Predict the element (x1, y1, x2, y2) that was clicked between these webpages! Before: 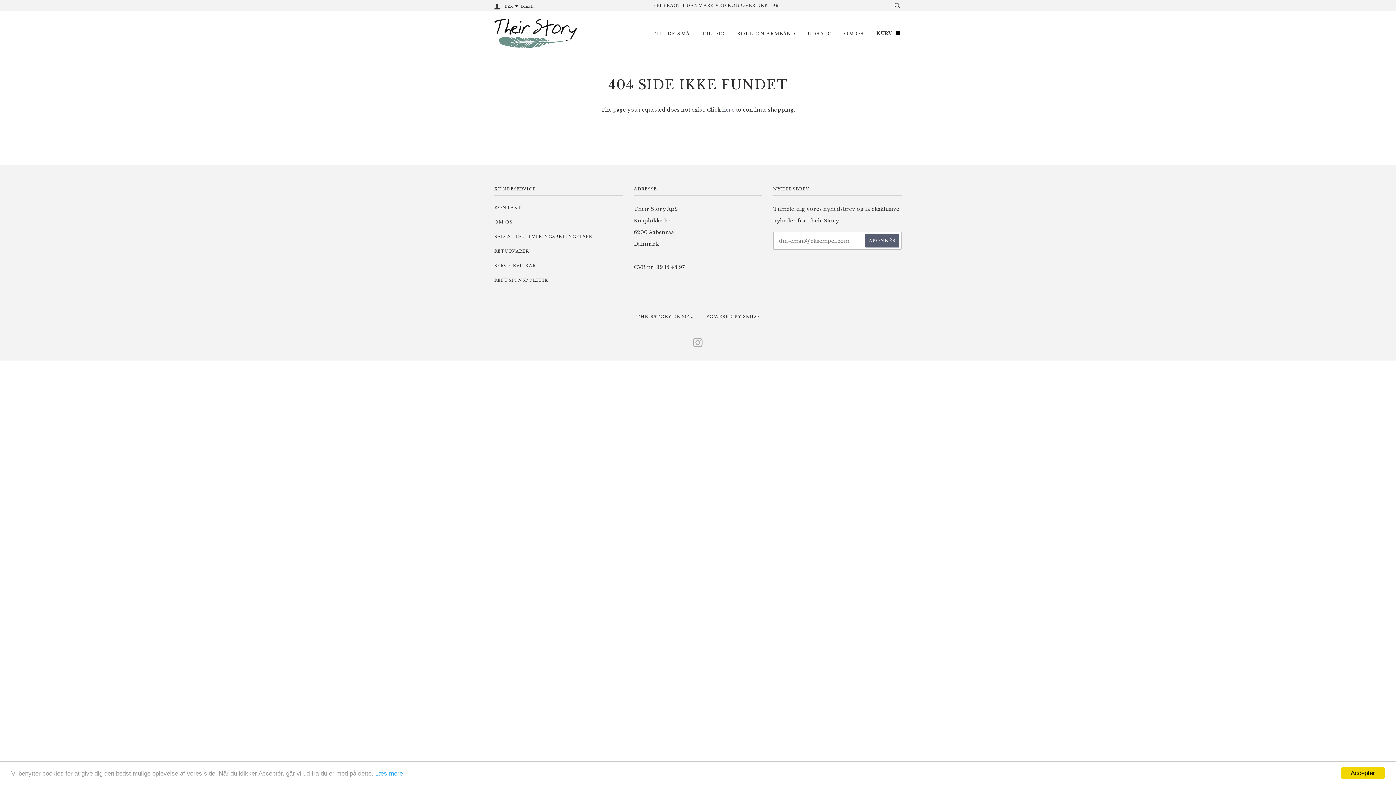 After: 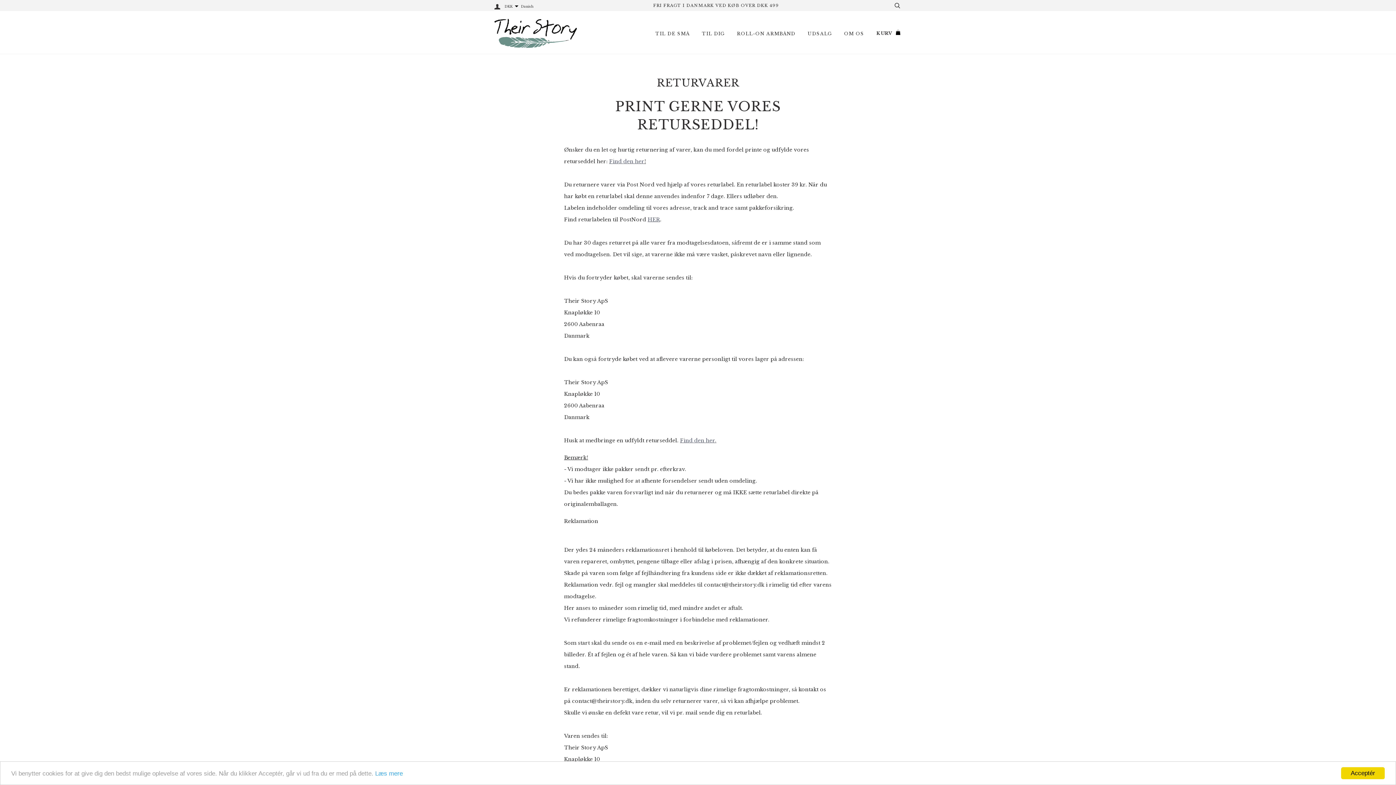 Action: bbox: (494, 248, 529, 253) label: RETURVARER